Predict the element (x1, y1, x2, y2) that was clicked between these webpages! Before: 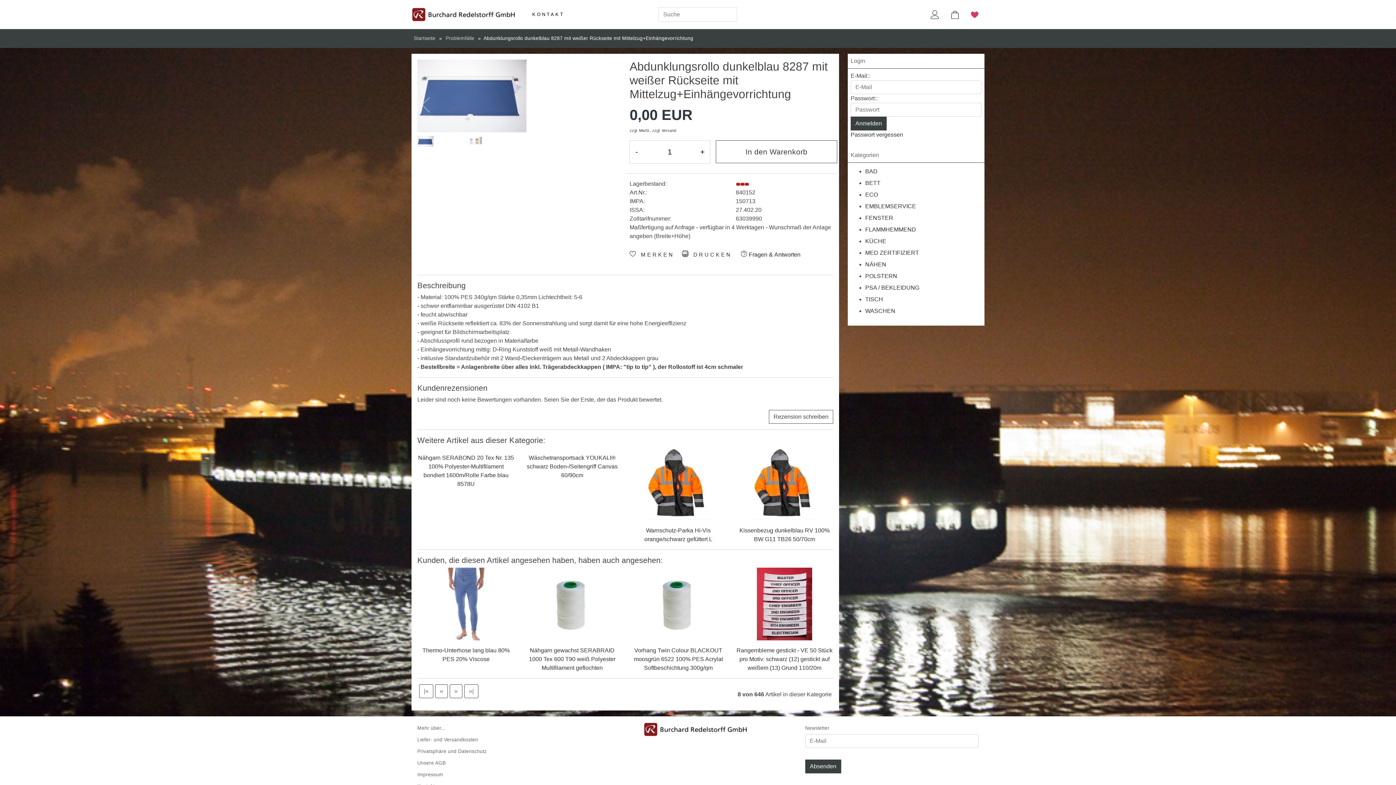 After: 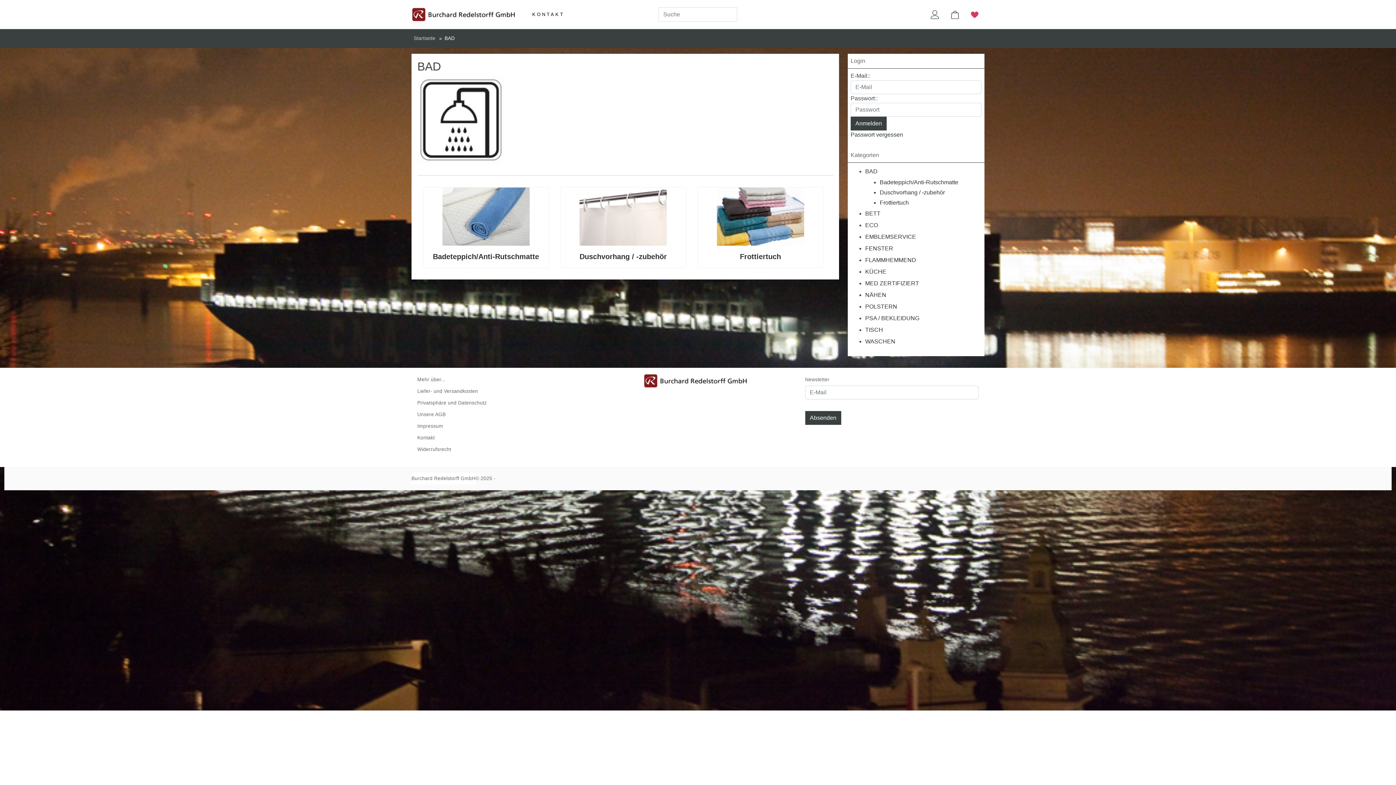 Action: bbox: (865, 165, 981, 177) label: BAD